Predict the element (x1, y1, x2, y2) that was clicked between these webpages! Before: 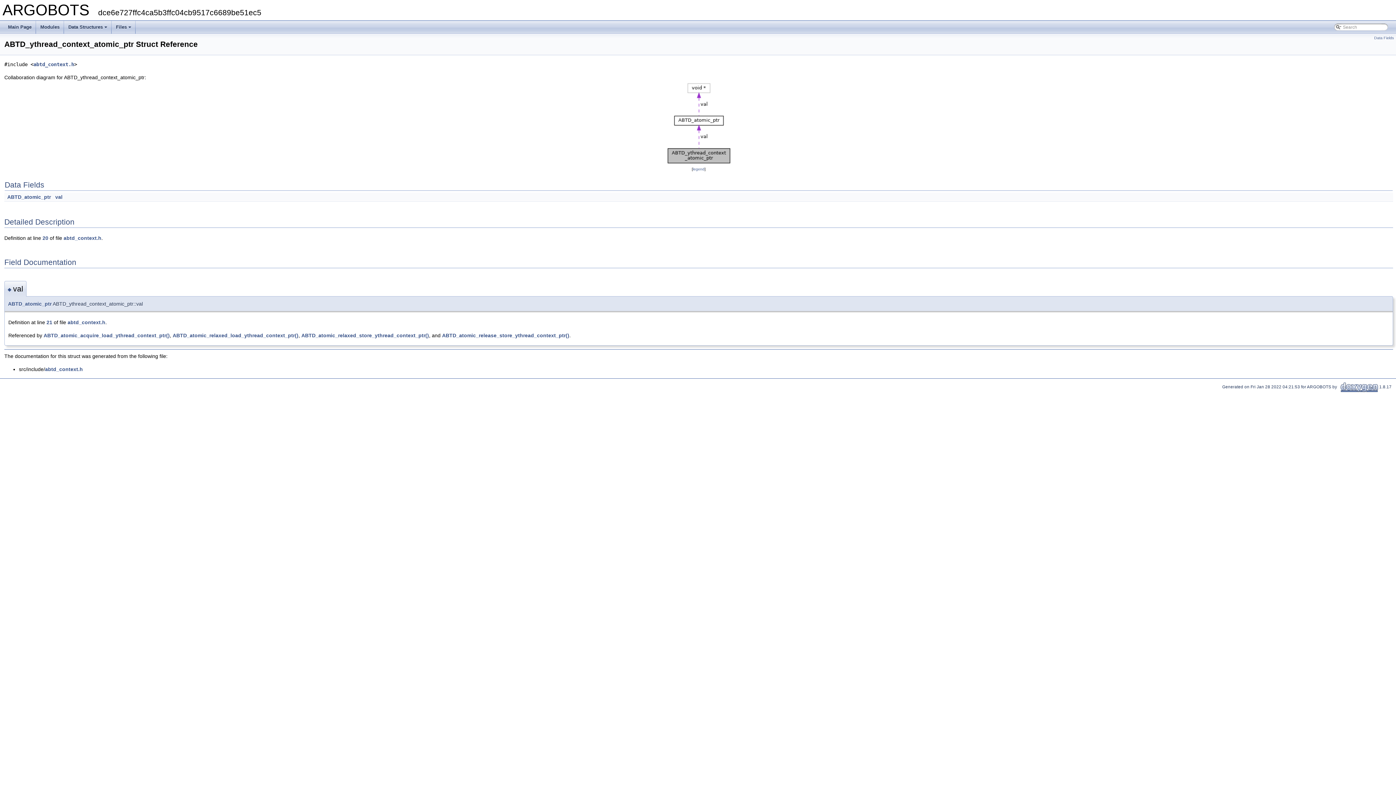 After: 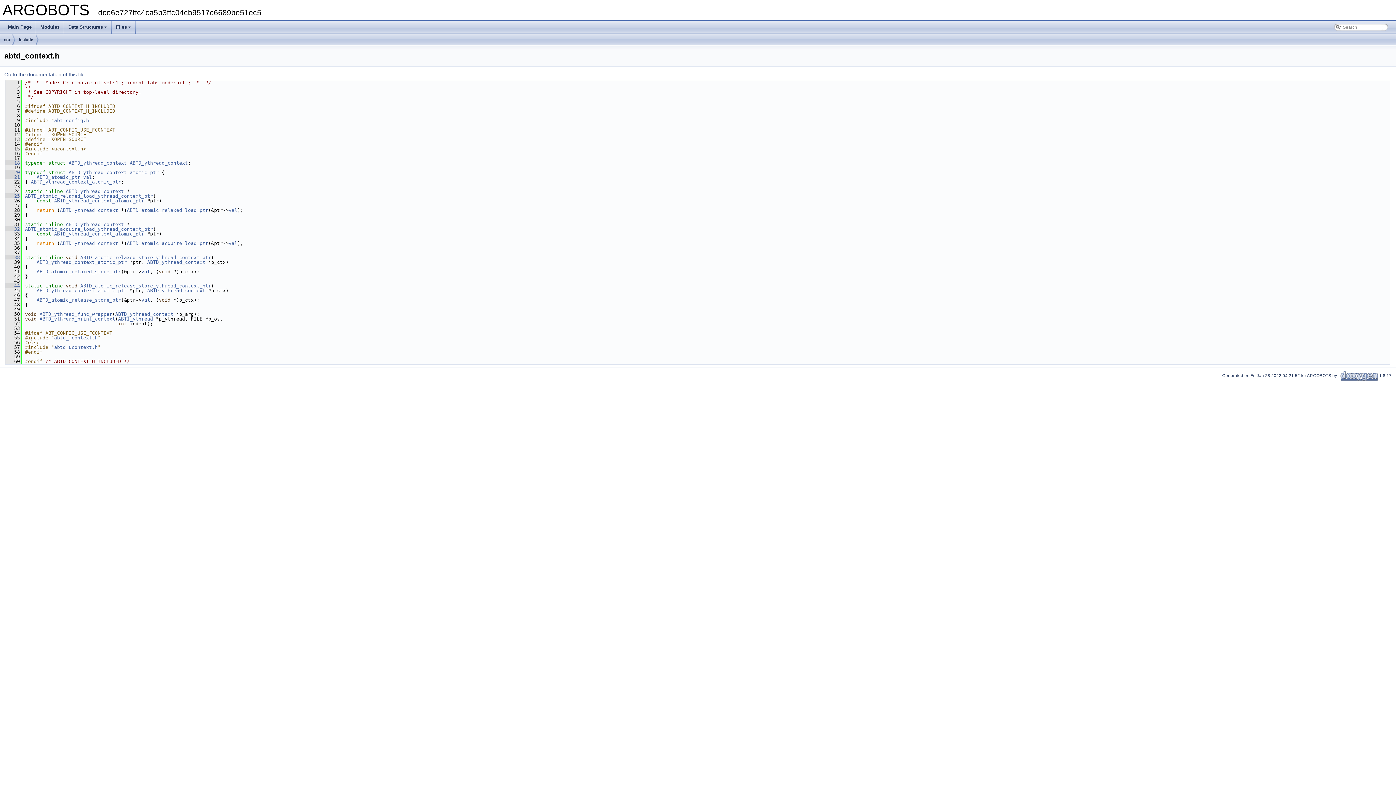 Action: label: ABTD_atomic_release_store_ythread_context_ptr() bbox: (442, 332, 569, 338)